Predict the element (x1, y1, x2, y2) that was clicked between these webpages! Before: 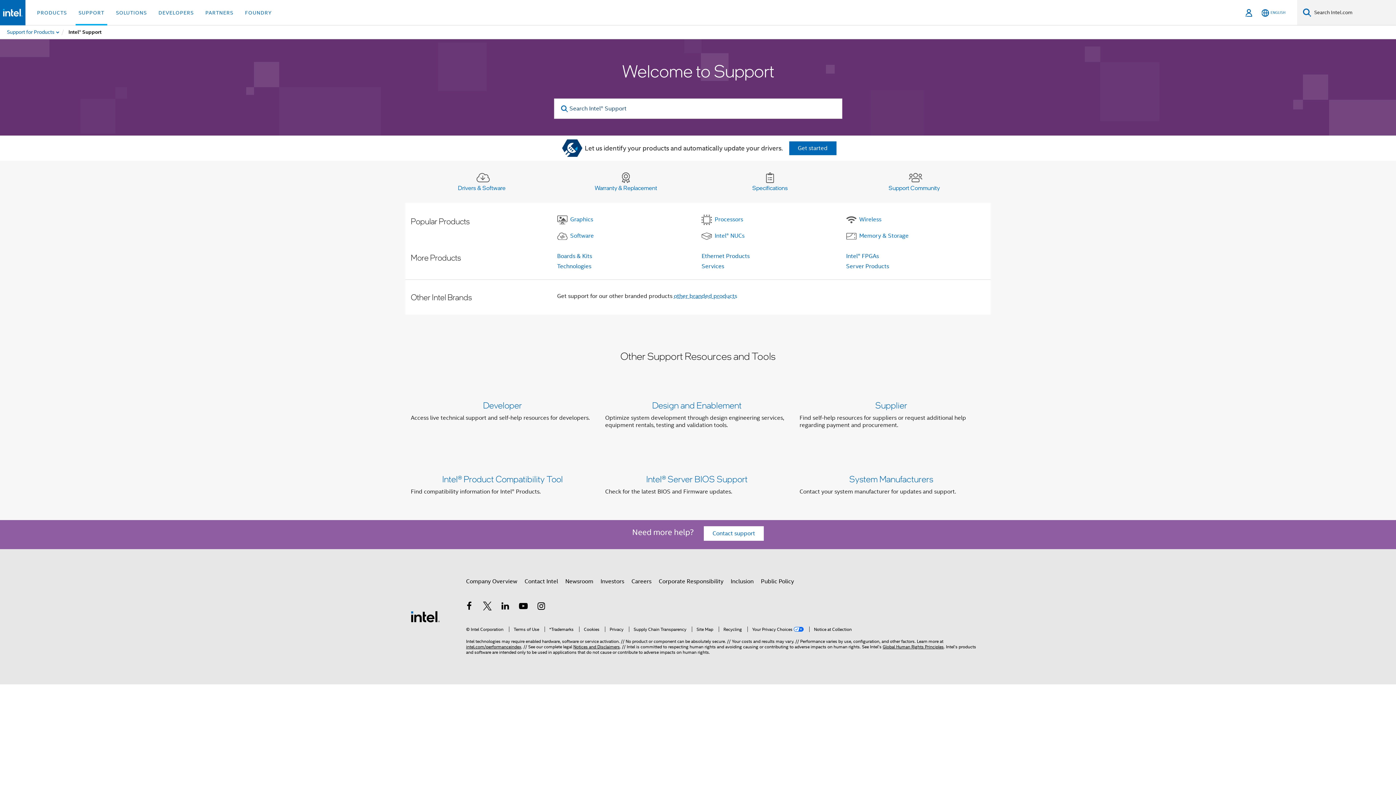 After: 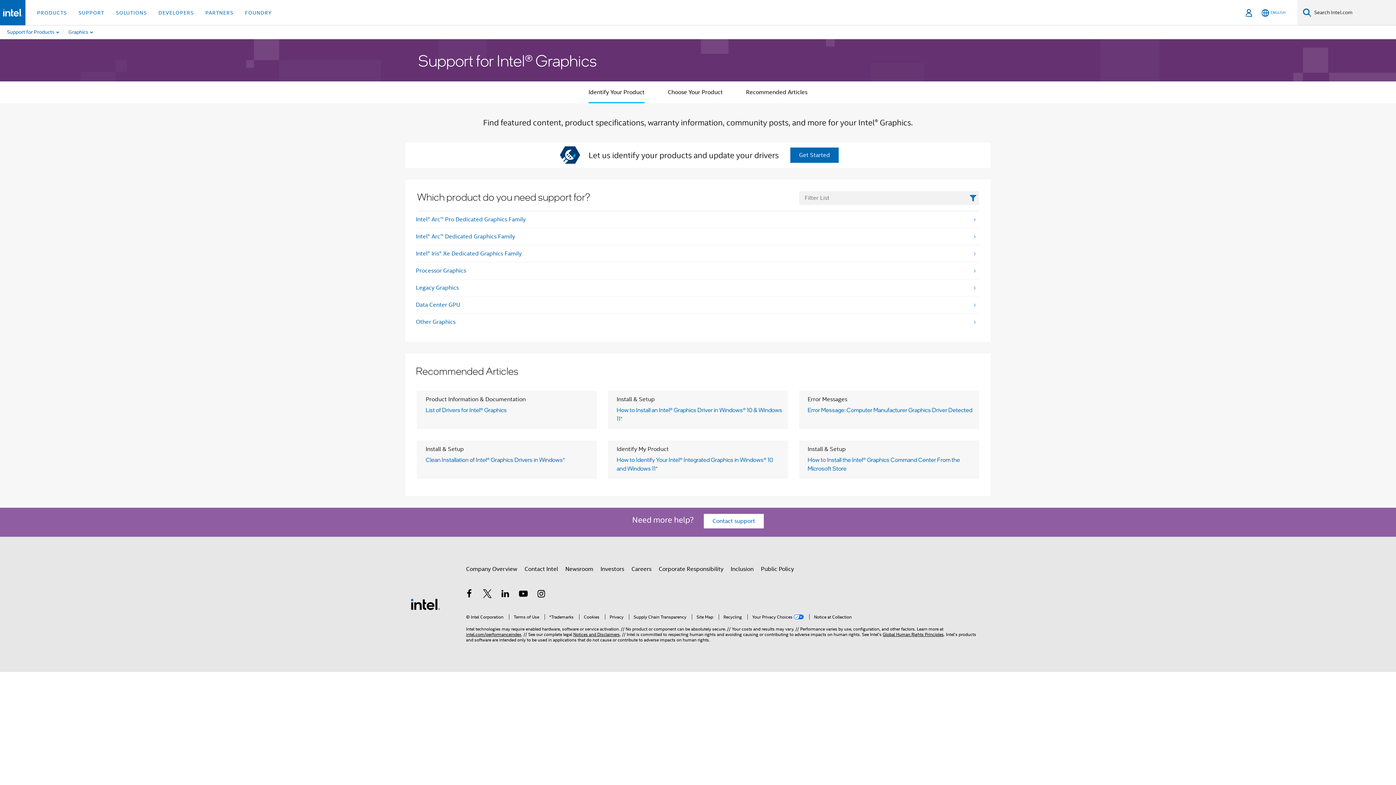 Action: label: Graphics bbox: (557, 214, 690, 225)